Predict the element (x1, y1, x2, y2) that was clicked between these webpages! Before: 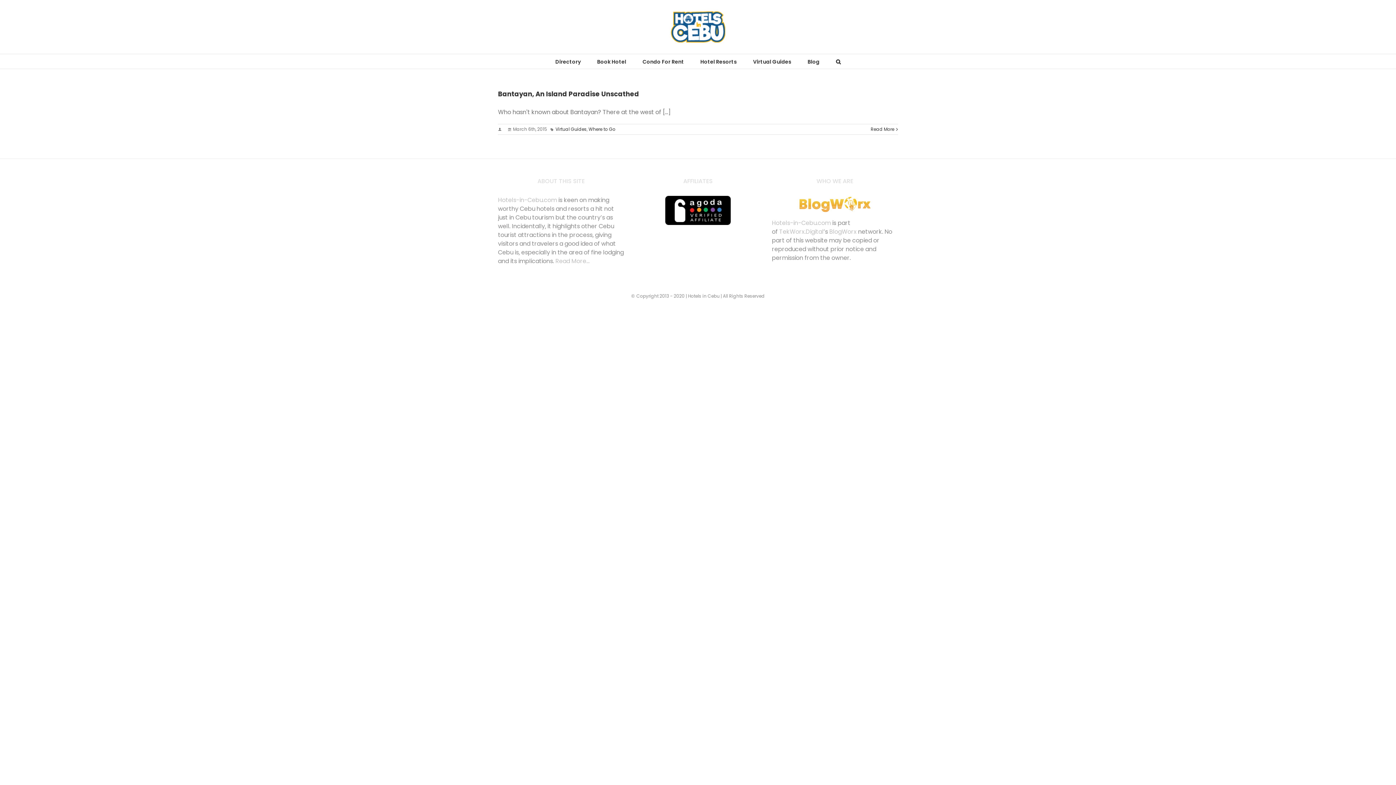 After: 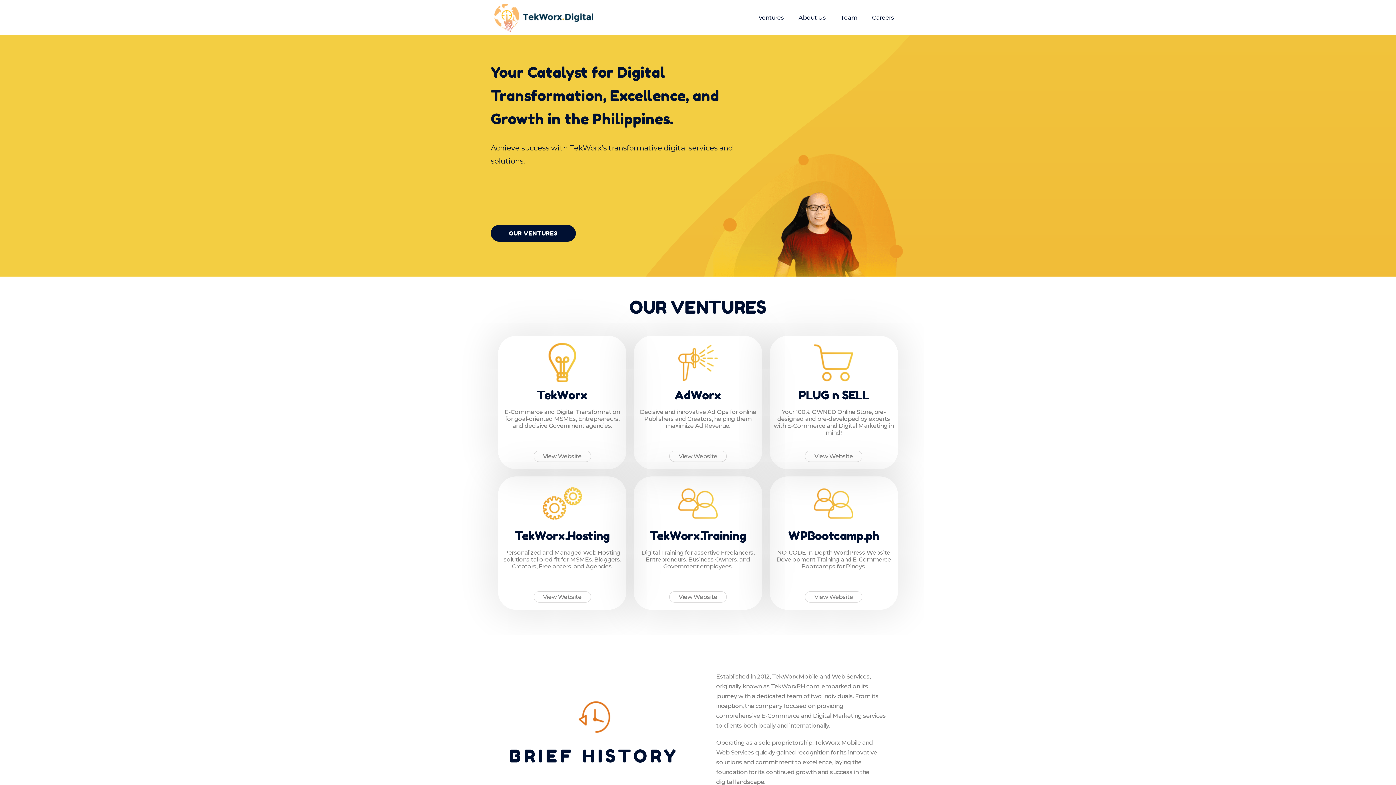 Action: bbox: (779, 227, 823, 235) label: TekWorx.Digital